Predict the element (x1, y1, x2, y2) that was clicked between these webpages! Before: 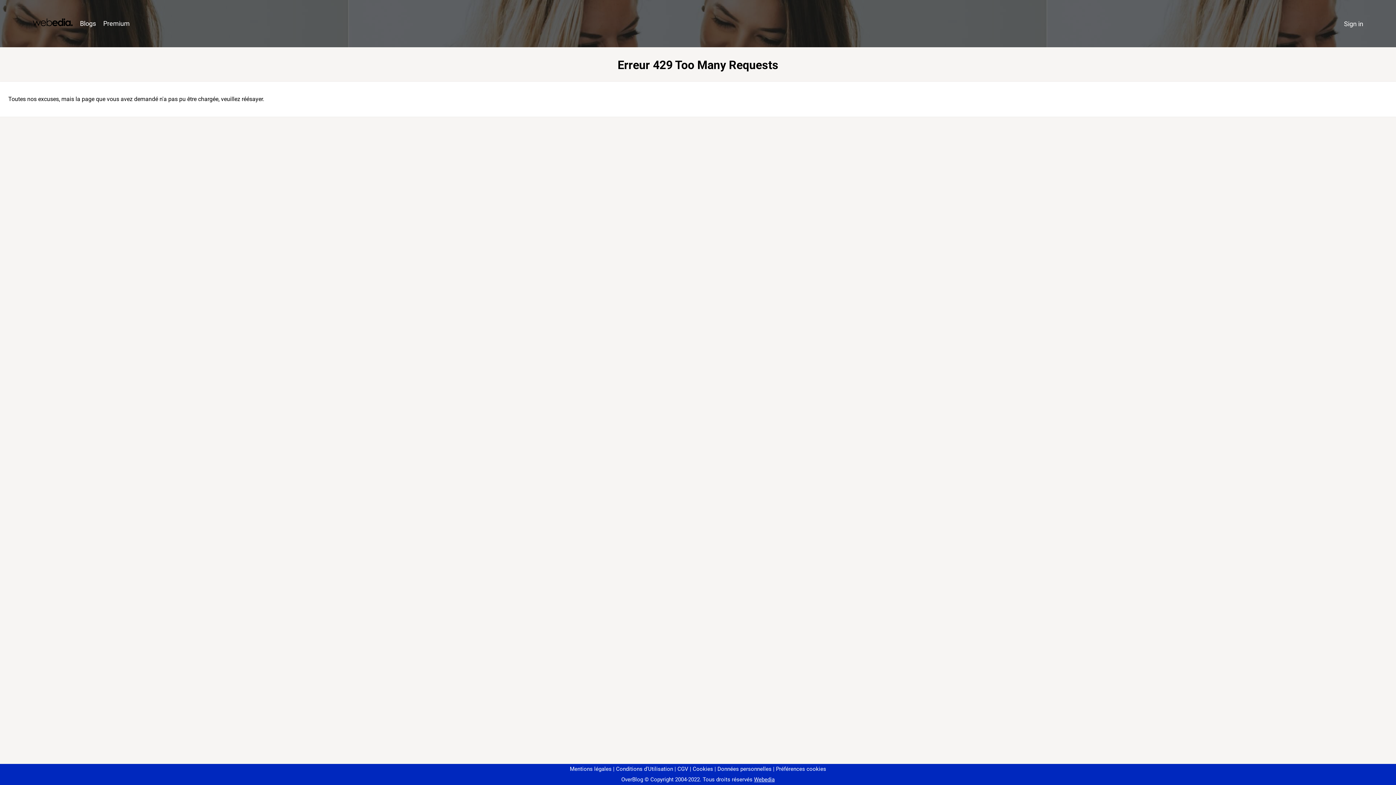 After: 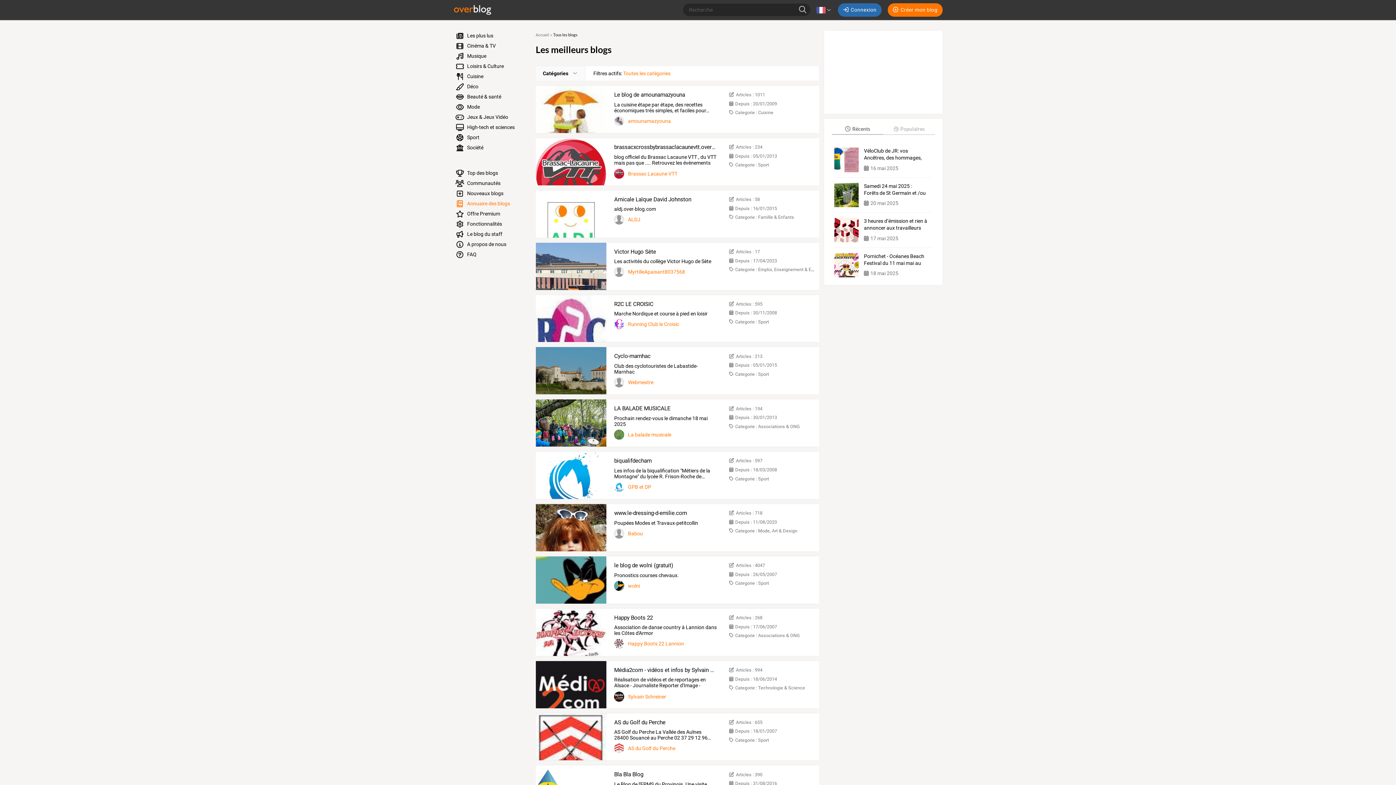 Action: bbox: (76, 16, 99, 31) label: Blogs